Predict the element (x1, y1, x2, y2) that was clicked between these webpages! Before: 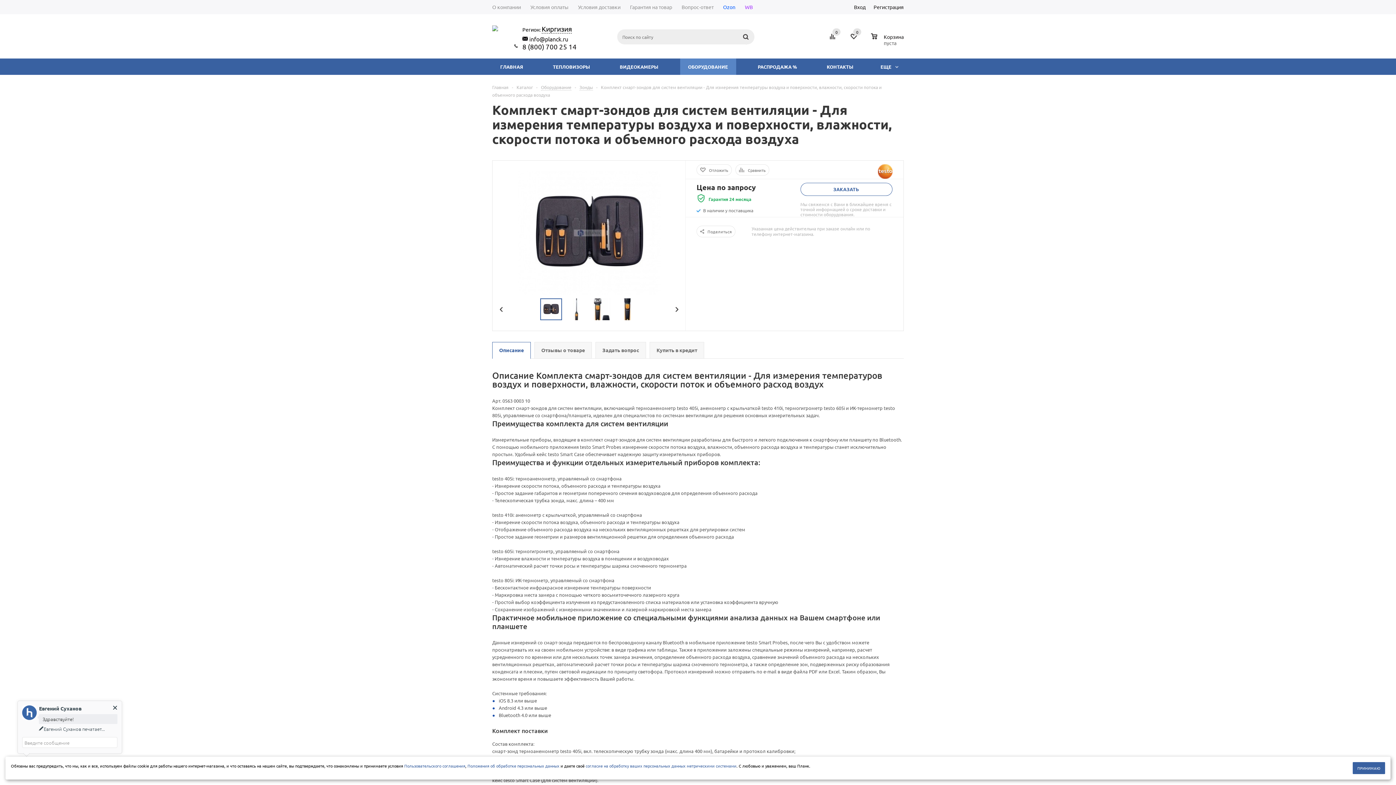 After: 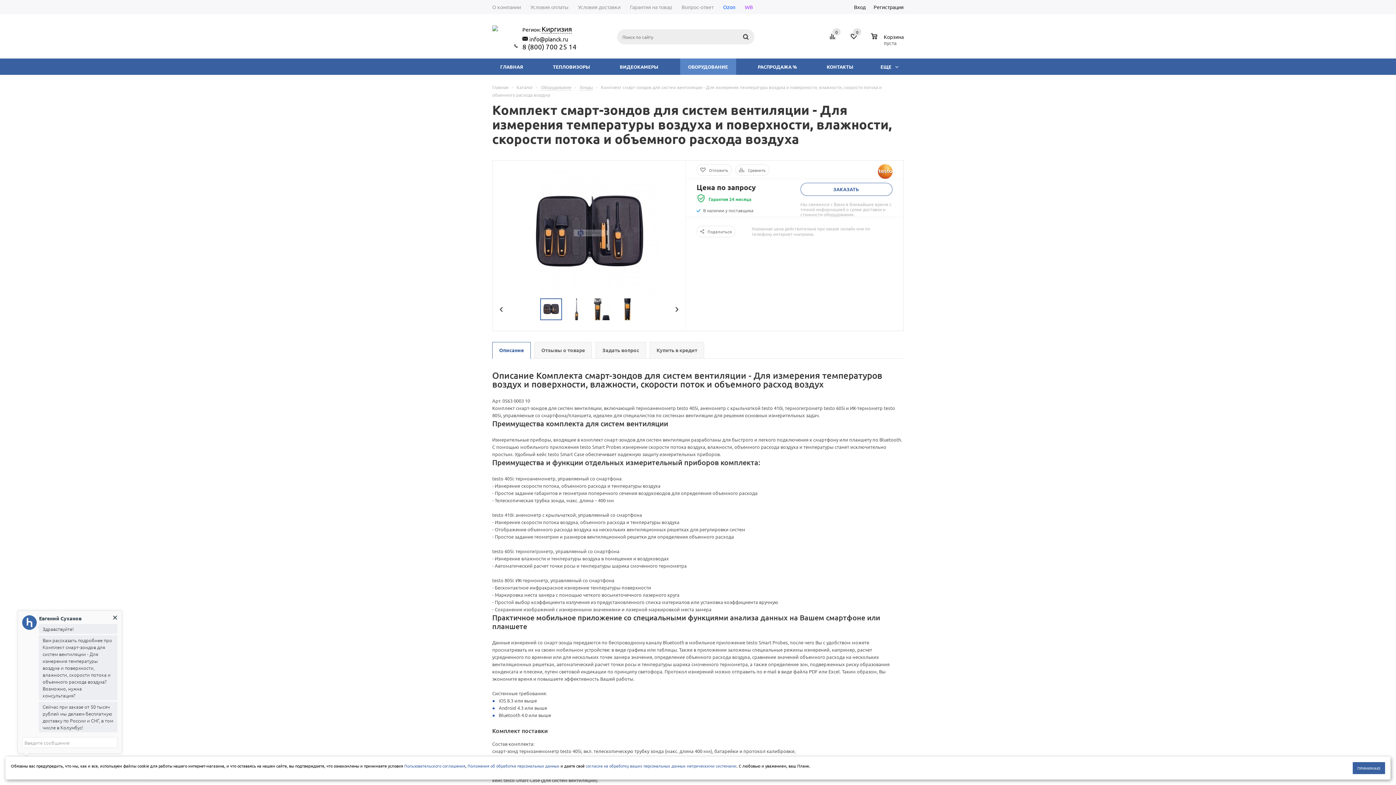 Action: bbox: (522, 34, 568, 42) label:  info@planck.ru